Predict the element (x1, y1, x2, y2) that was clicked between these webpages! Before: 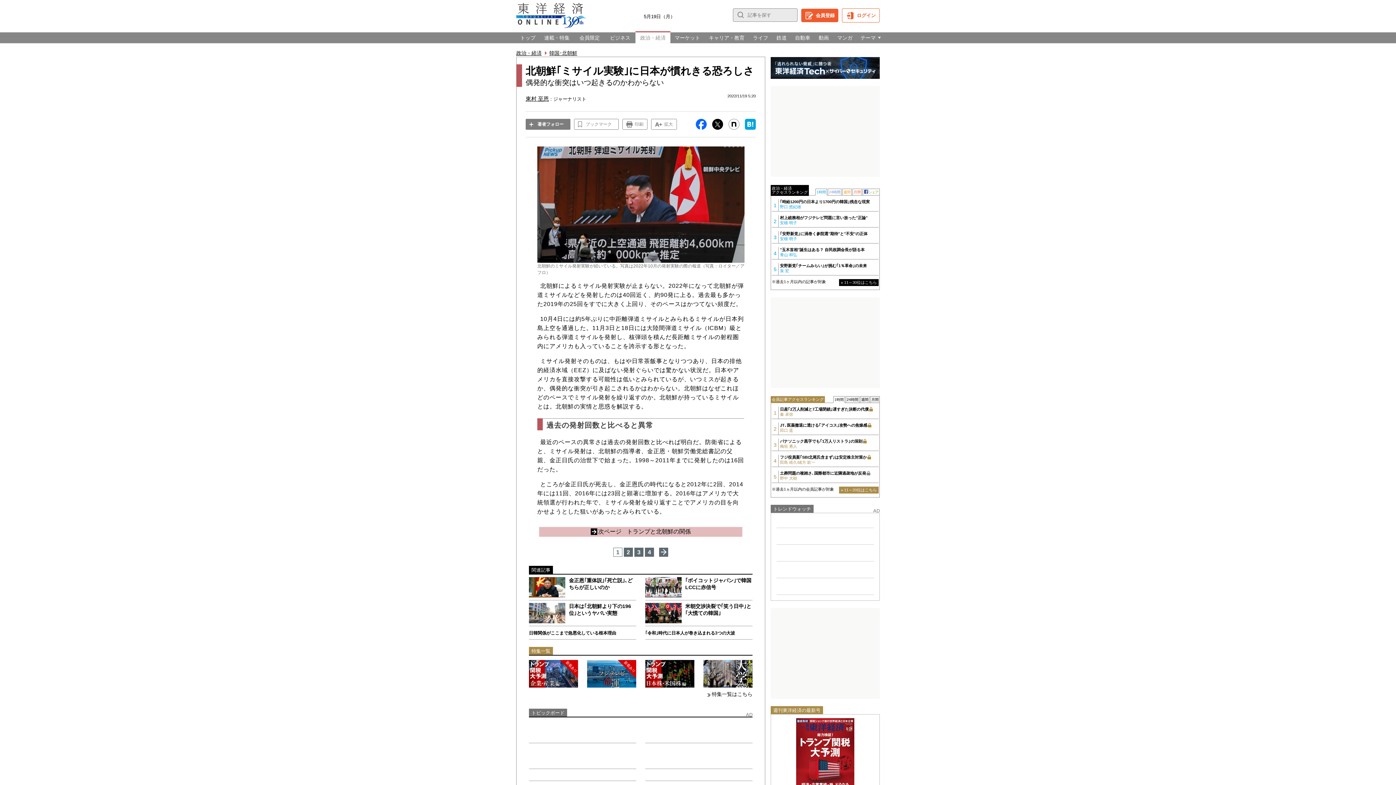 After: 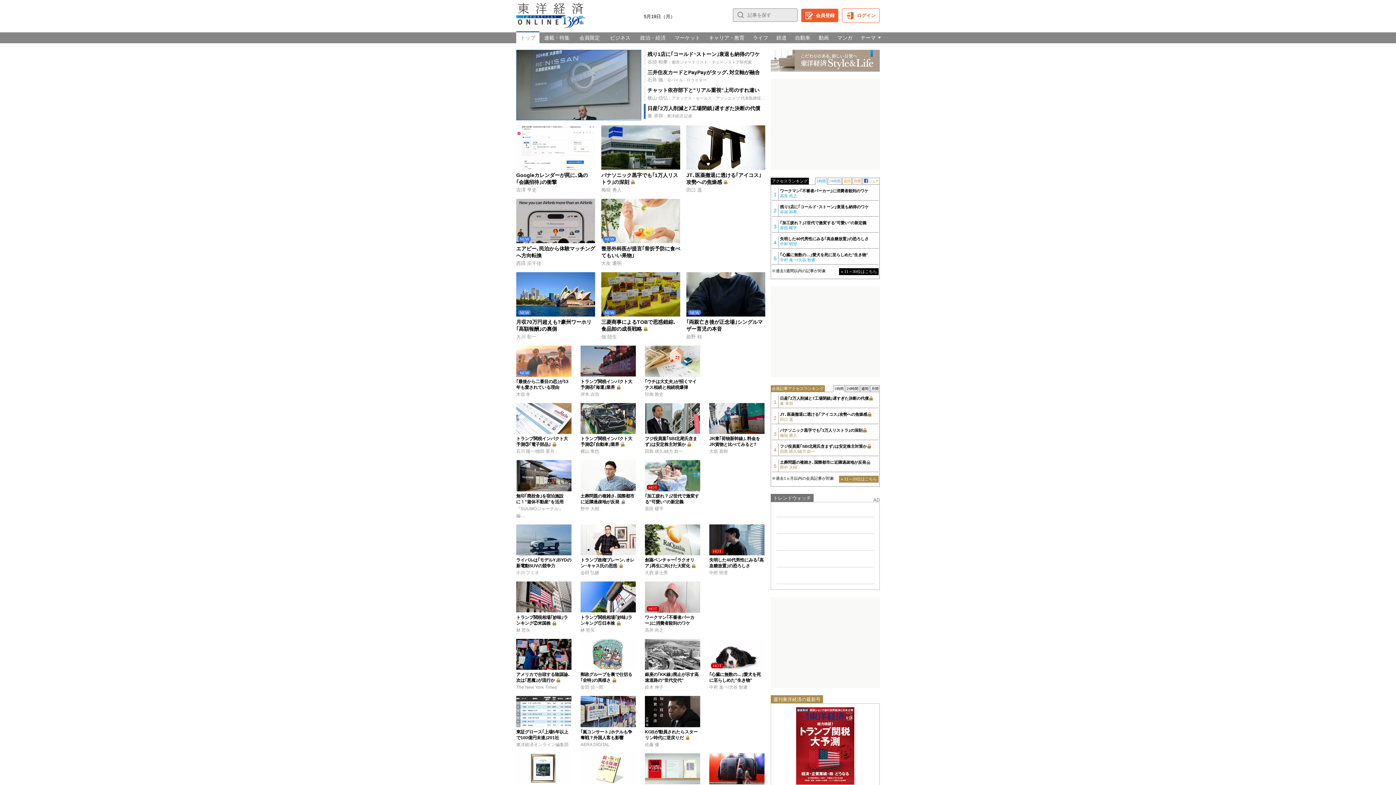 Action: bbox: (516, 22, 586, 29)